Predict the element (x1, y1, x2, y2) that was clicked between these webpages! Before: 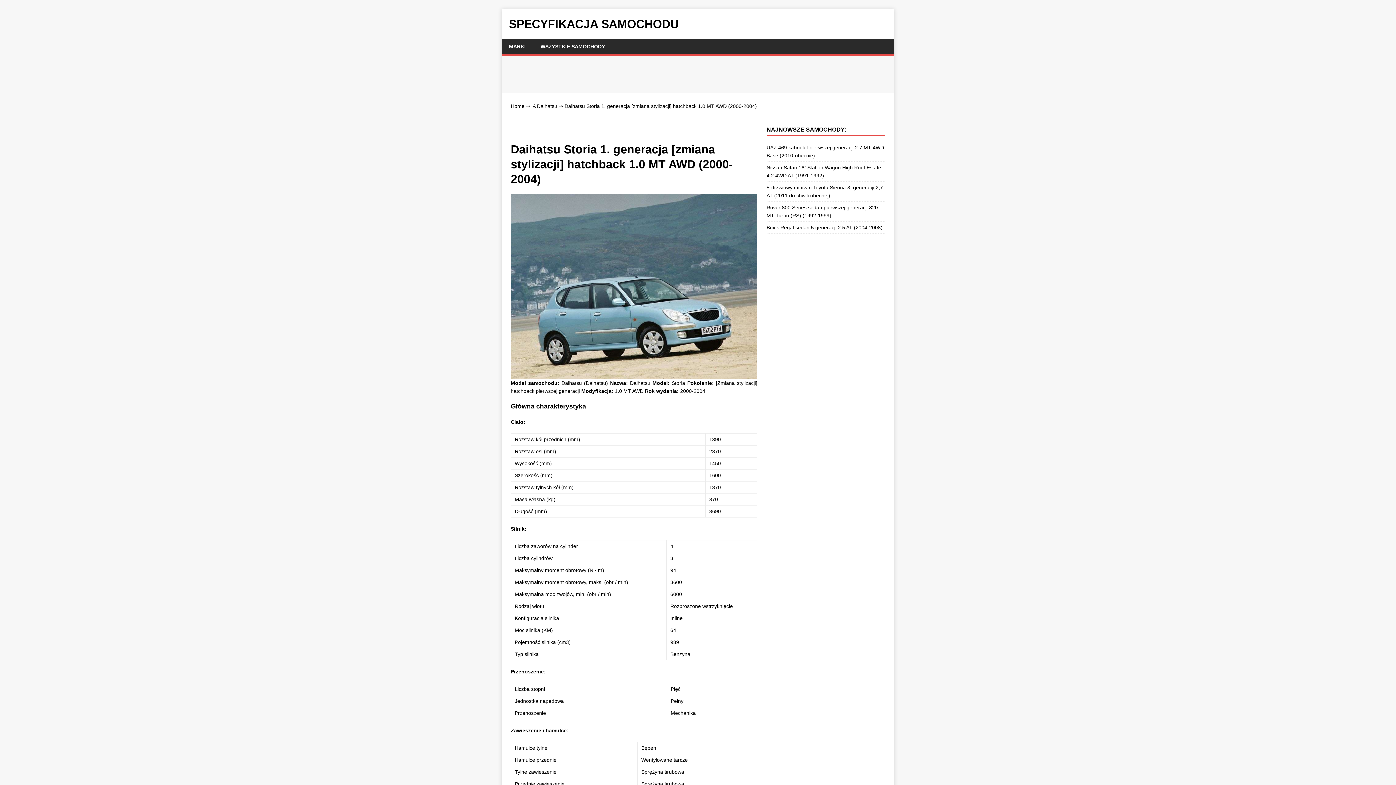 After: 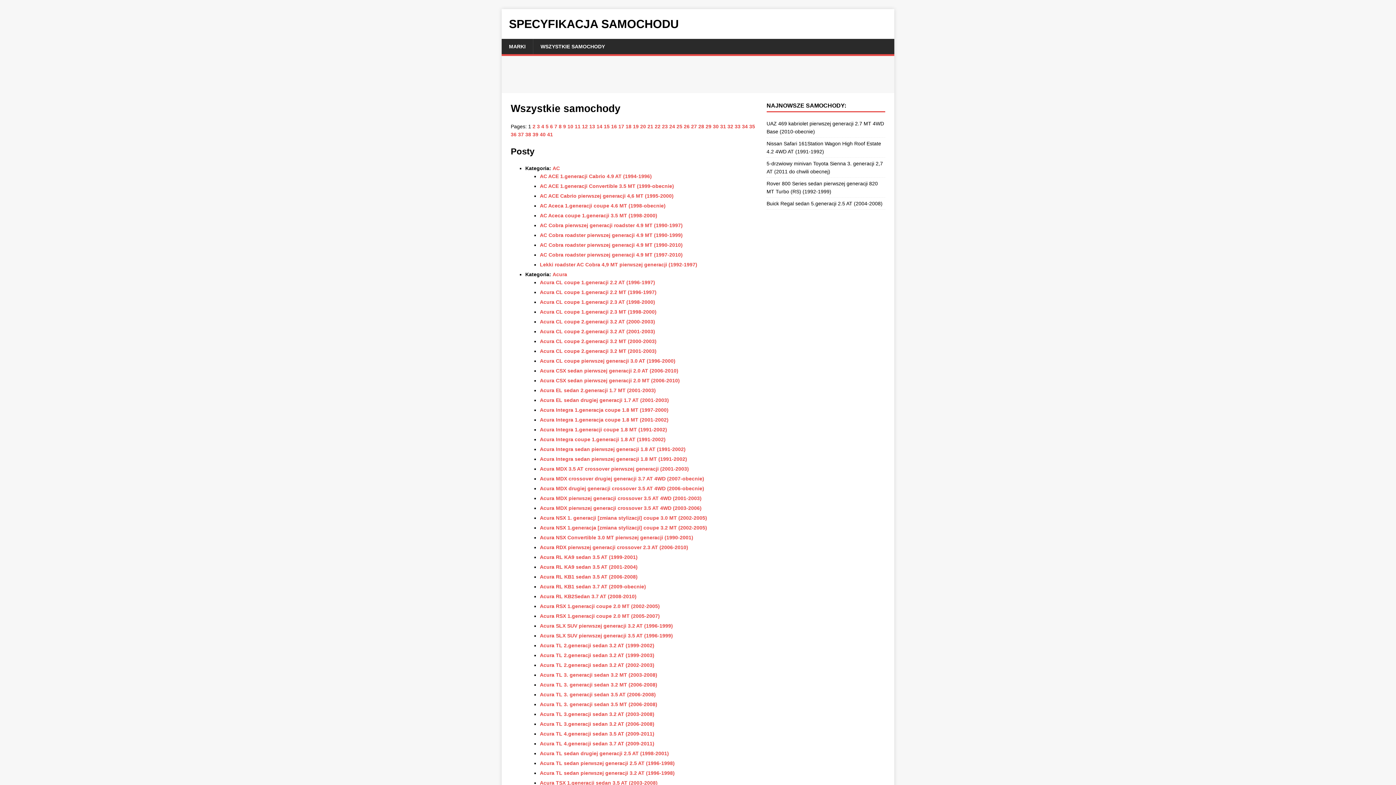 Action: bbox: (533, 38, 612, 54) label: WSZYSTKIE SAMOCHODY